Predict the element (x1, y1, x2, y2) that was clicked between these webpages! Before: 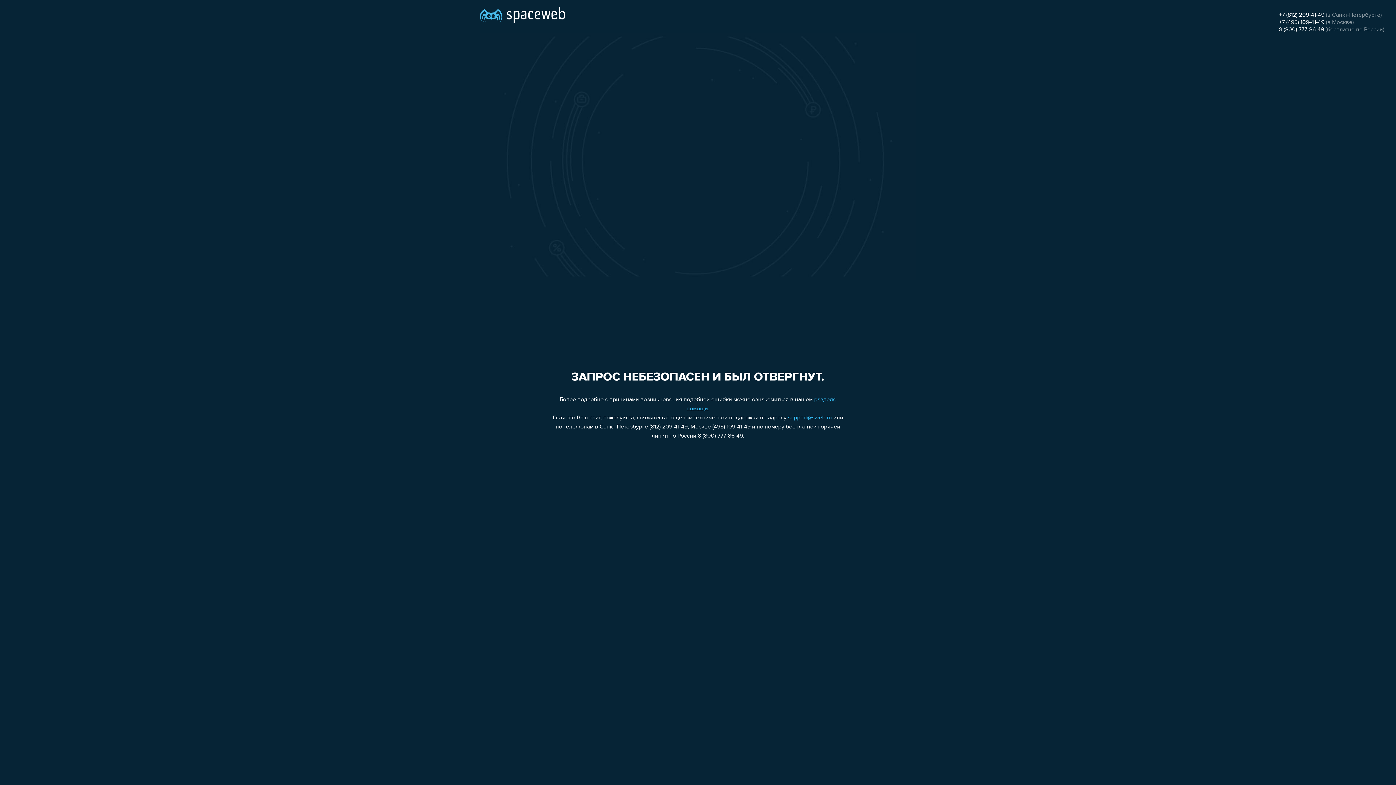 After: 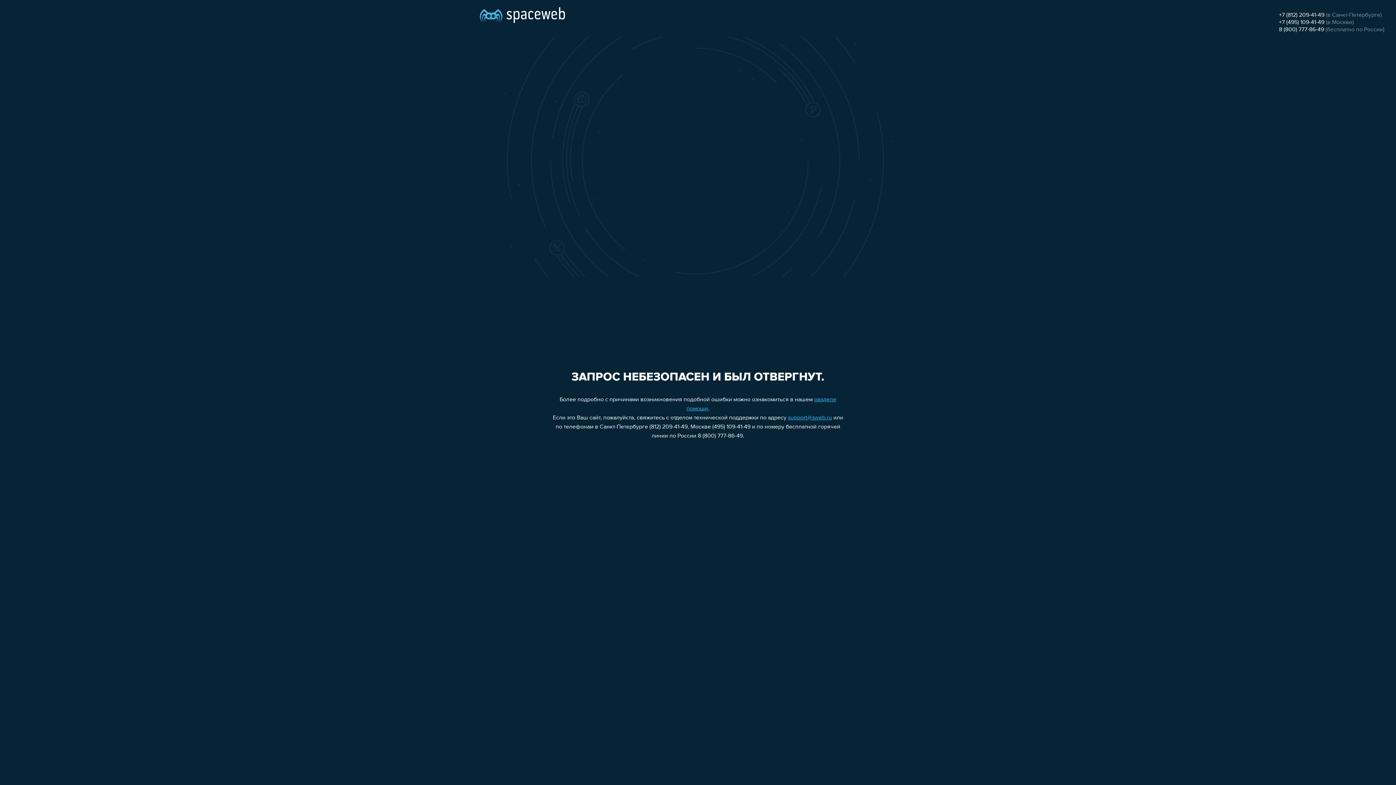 Action: label: +7 (812) 209-41-49 bbox: (1279, 12, 1324, 18)